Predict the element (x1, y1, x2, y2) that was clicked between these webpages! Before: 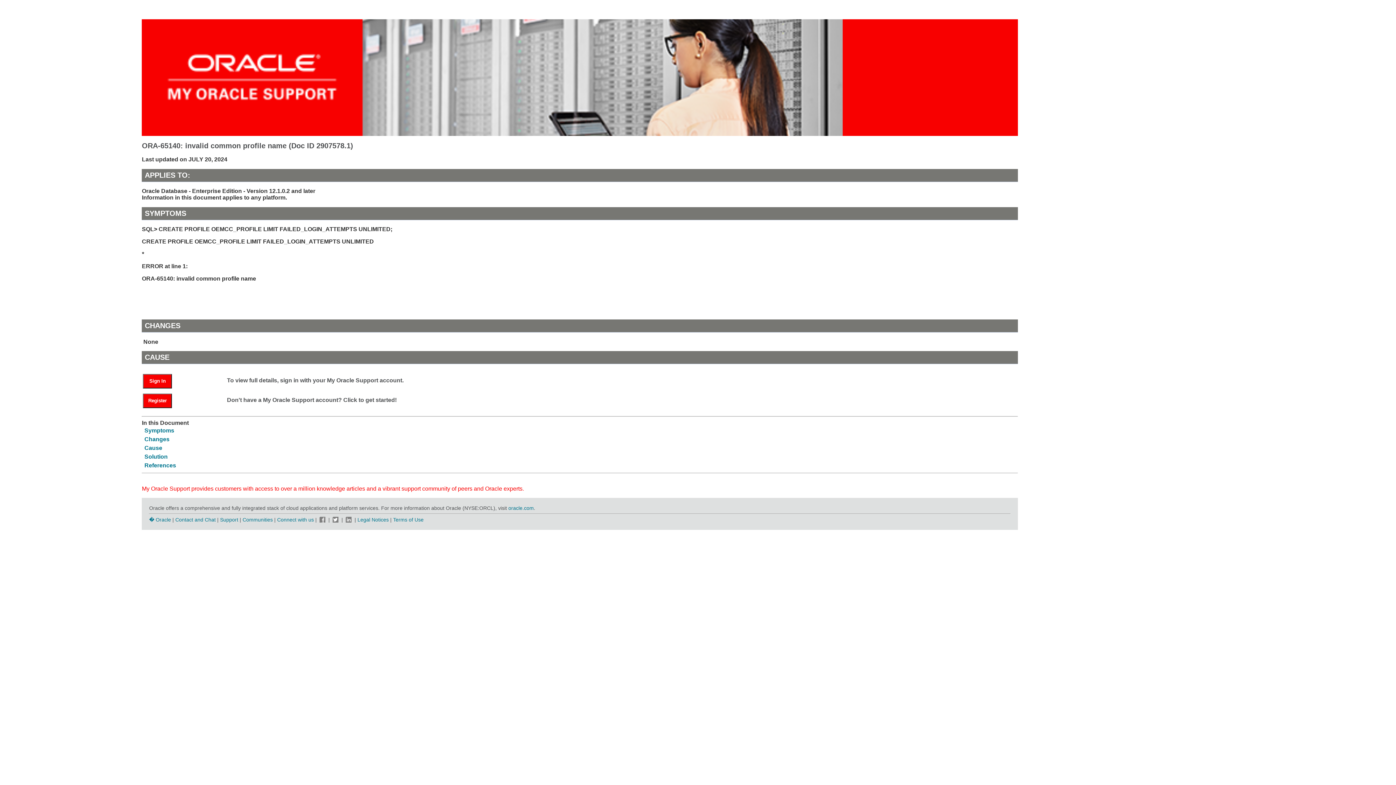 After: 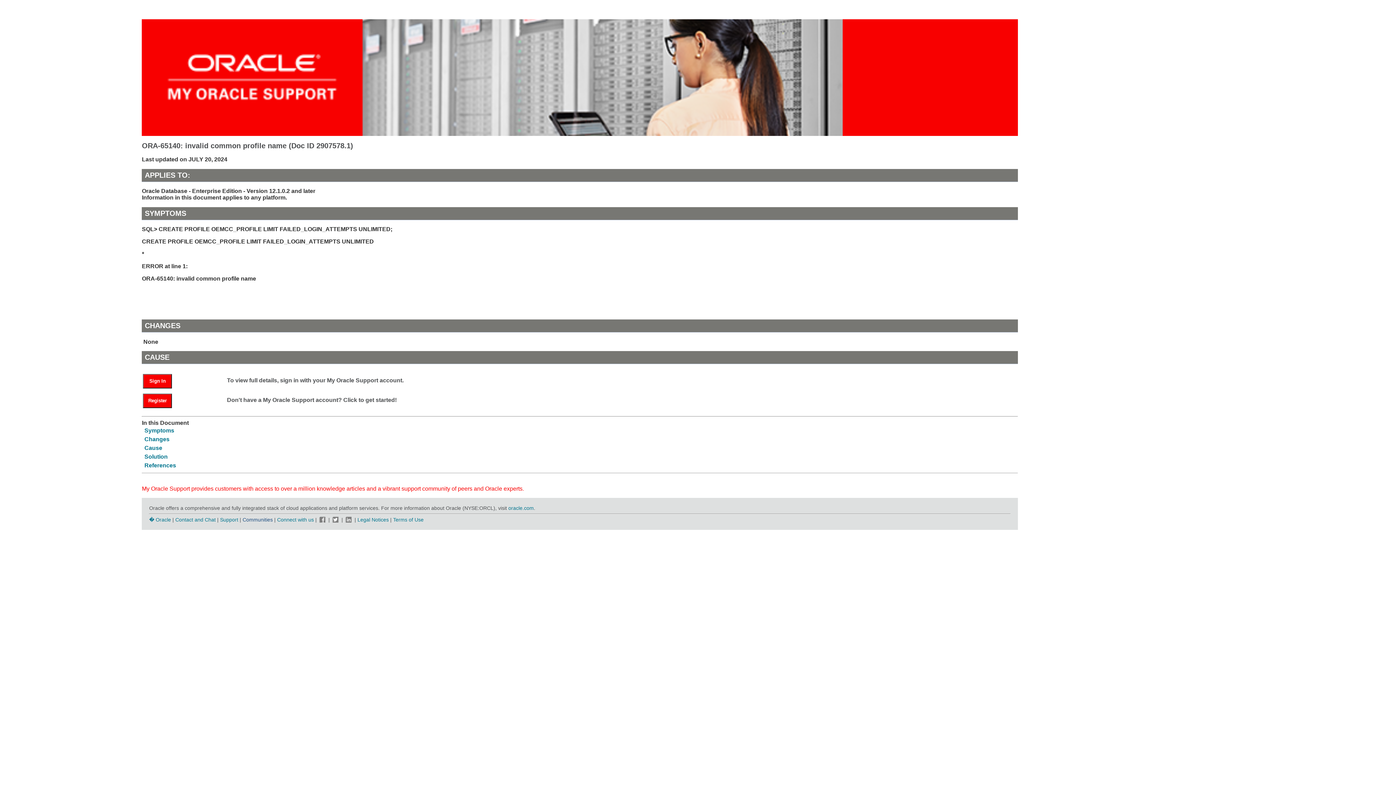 Action: bbox: (242, 516, 272, 522) label: Communities